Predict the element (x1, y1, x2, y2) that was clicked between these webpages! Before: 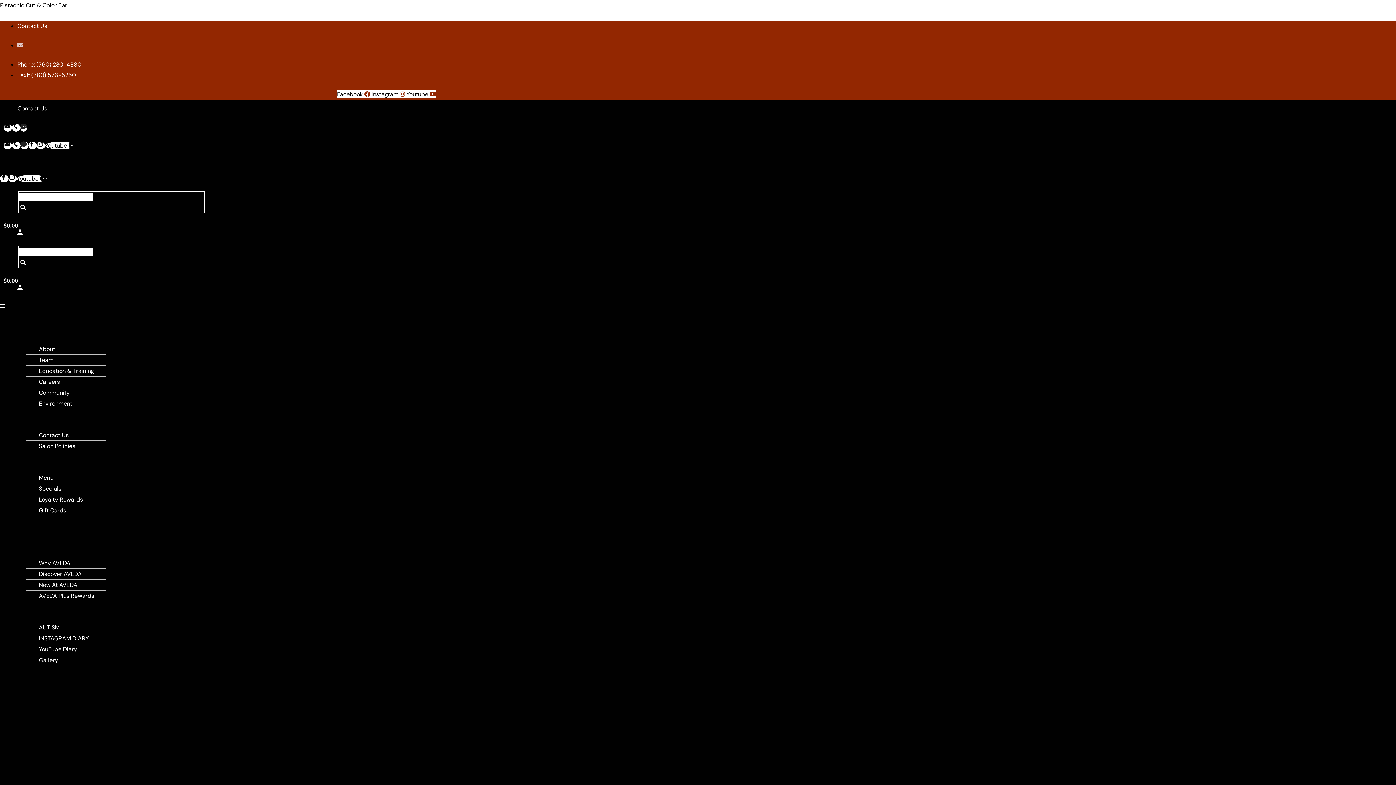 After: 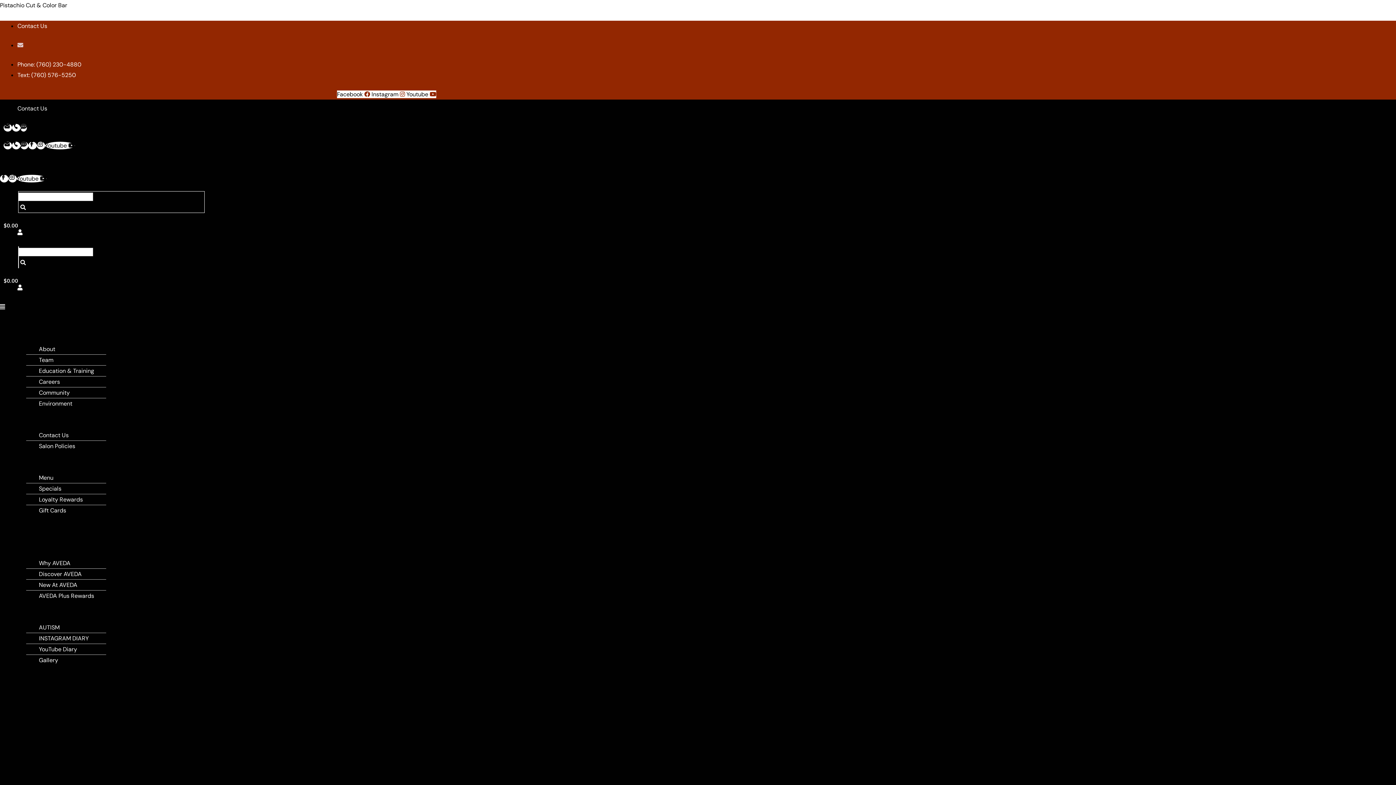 Action: label: Pistachio Cut & Color Bar bbox: (0, 1, 67, 9)